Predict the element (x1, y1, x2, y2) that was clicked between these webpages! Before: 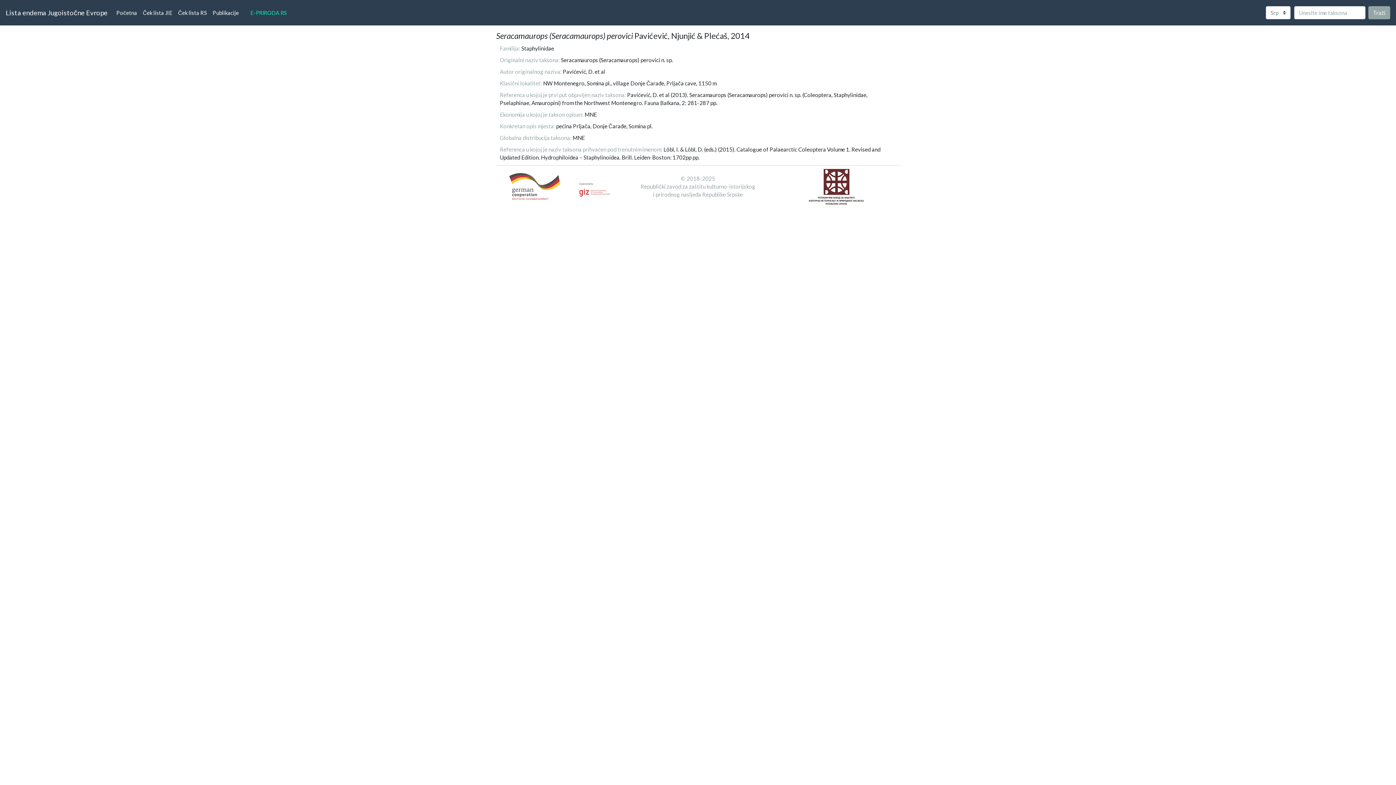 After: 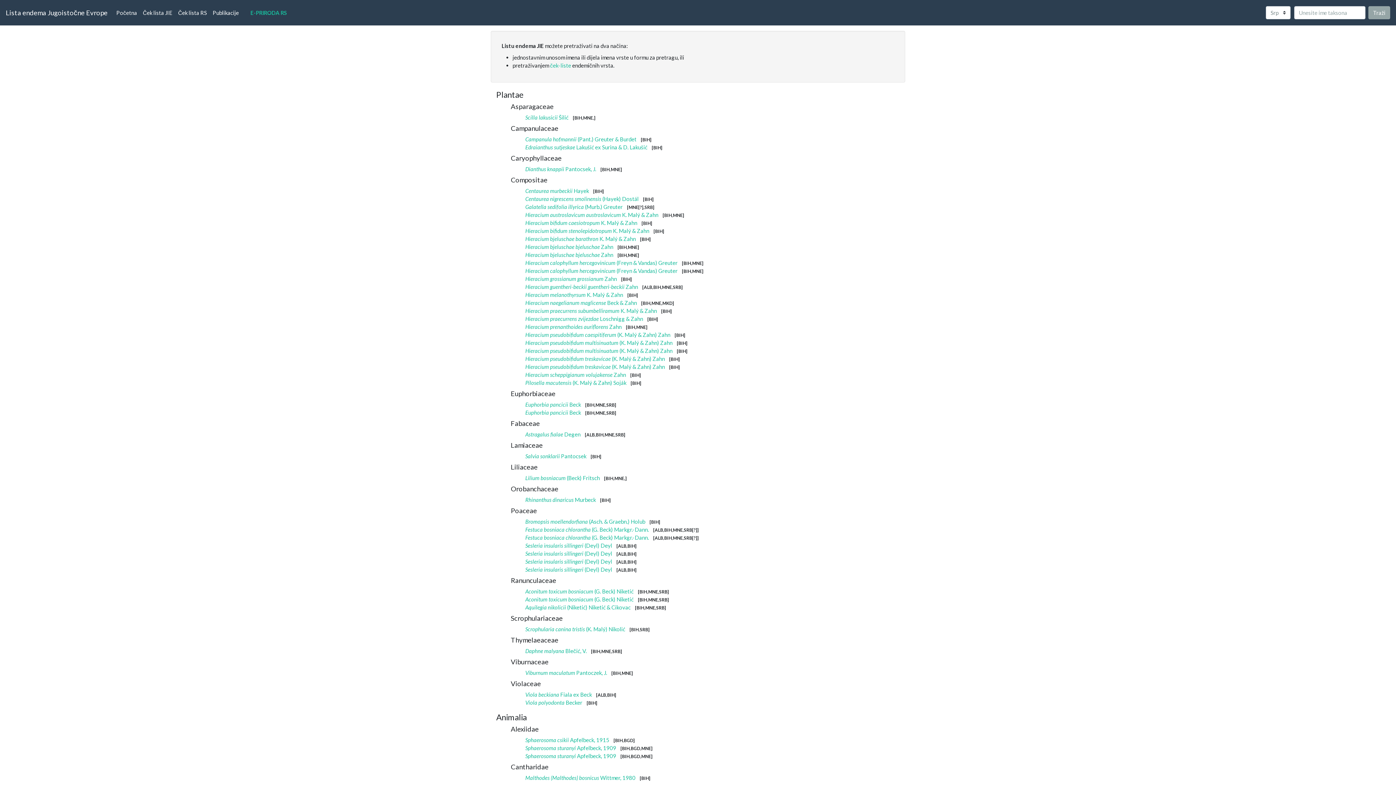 Action: label: Ček lista RS bbox: (175, 5, 209, 19)